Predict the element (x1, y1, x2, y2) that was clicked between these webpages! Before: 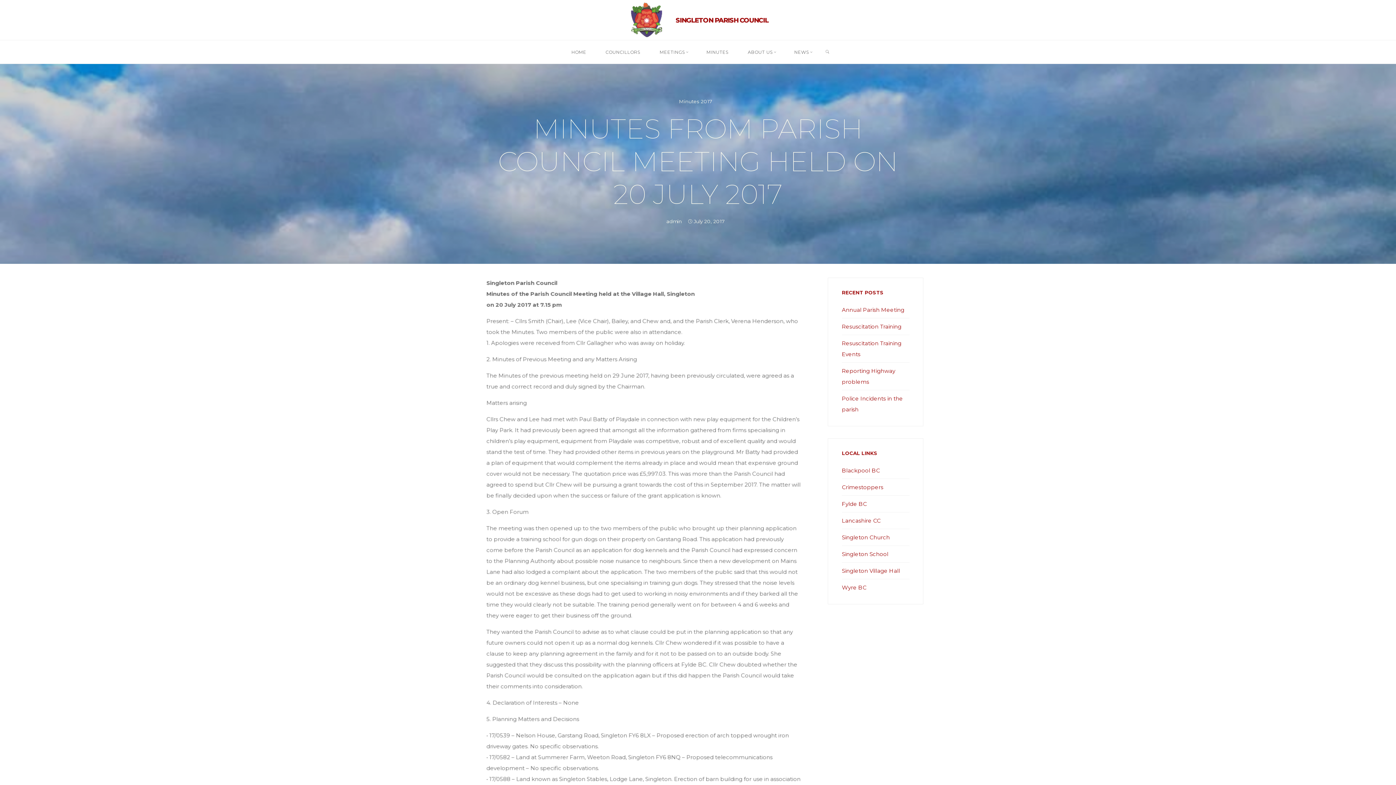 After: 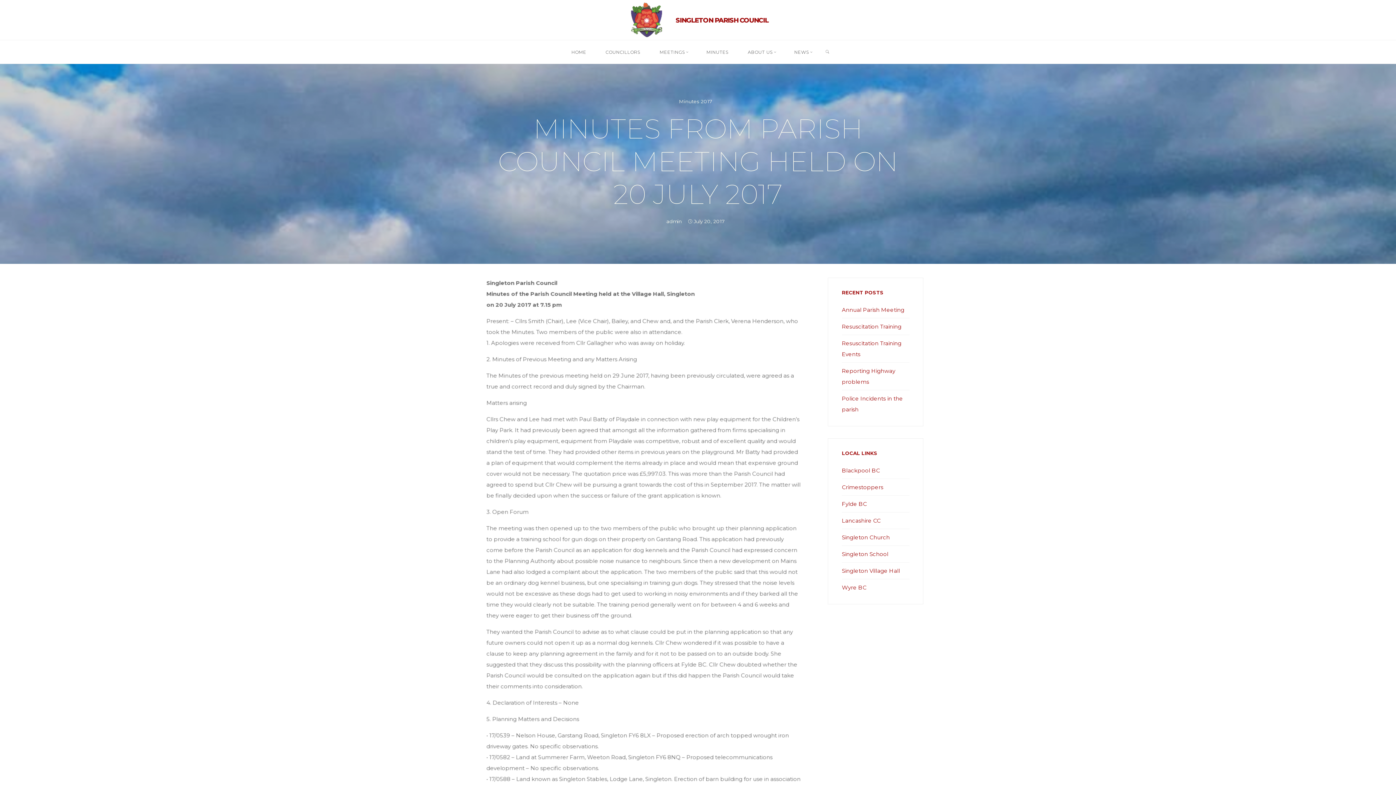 Action: label: Blackpool BC bbox: (842, 467, 880, 474)